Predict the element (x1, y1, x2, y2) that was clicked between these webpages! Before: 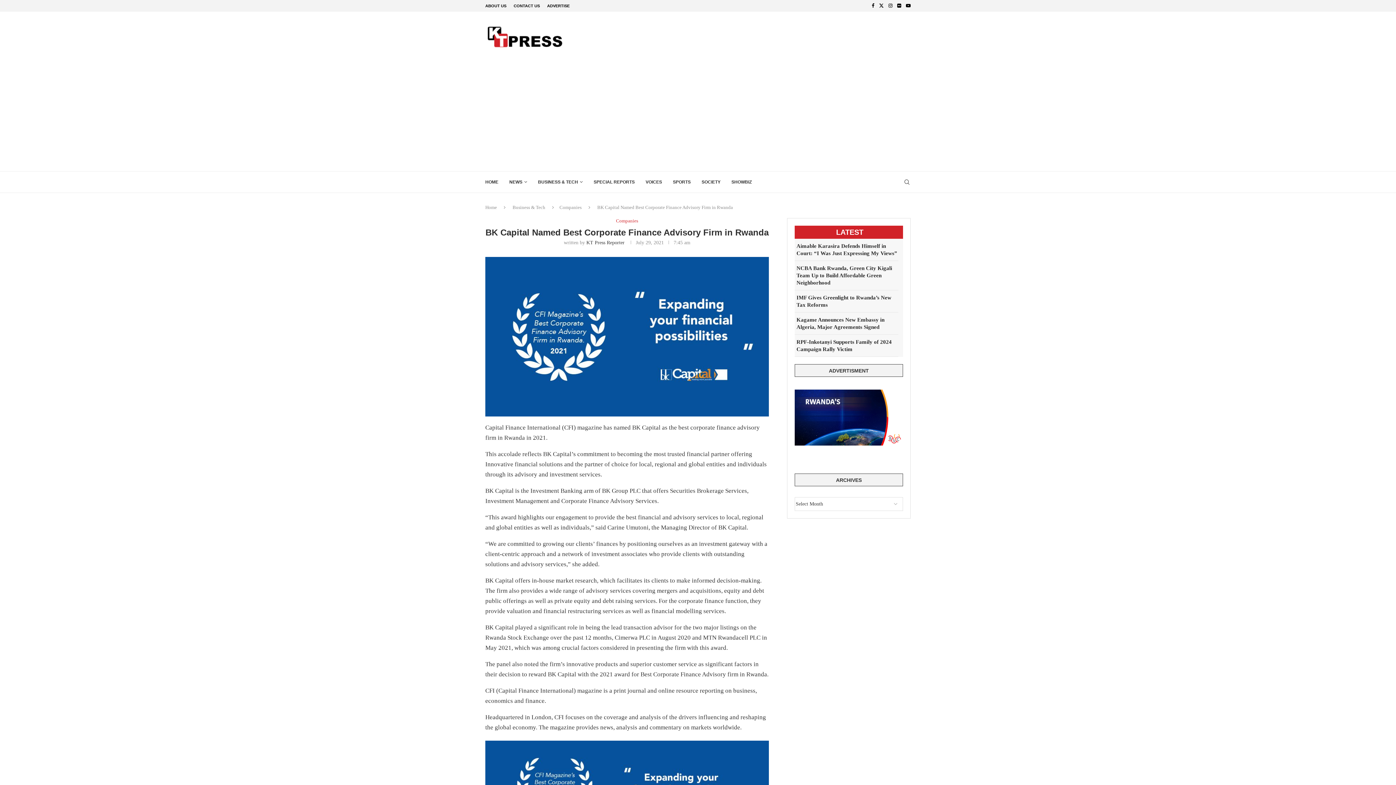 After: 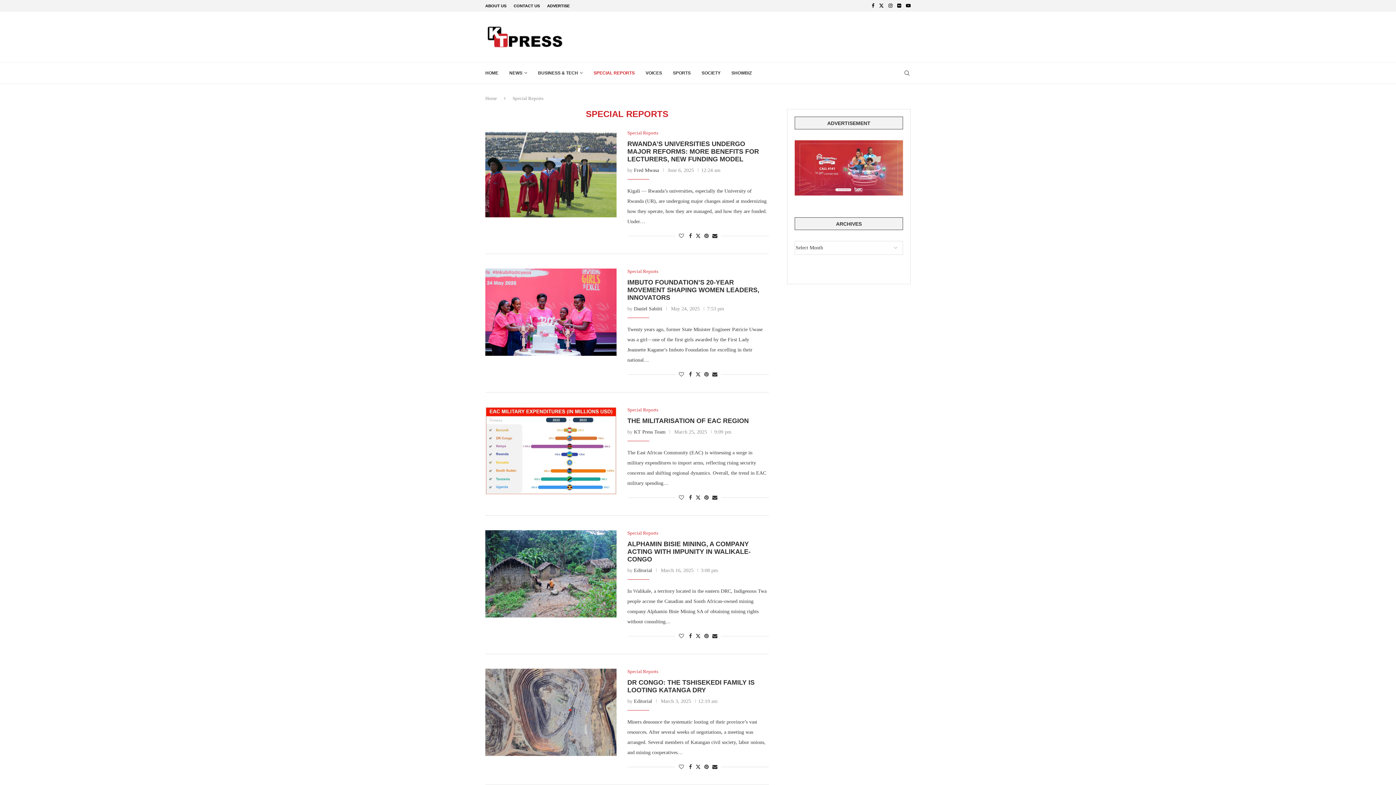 Action: bbox: (593, 171, 634, 192) label: SPECIAL REPORTS